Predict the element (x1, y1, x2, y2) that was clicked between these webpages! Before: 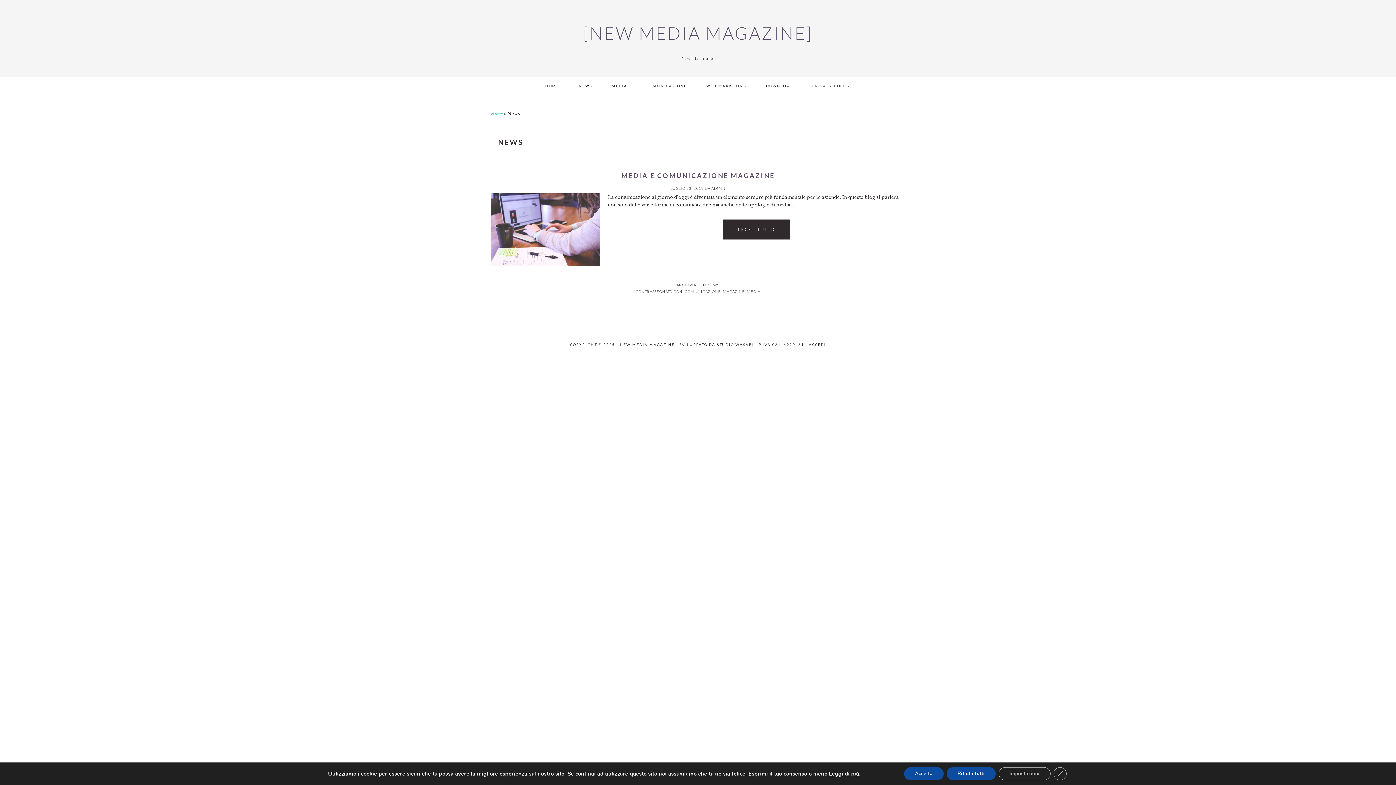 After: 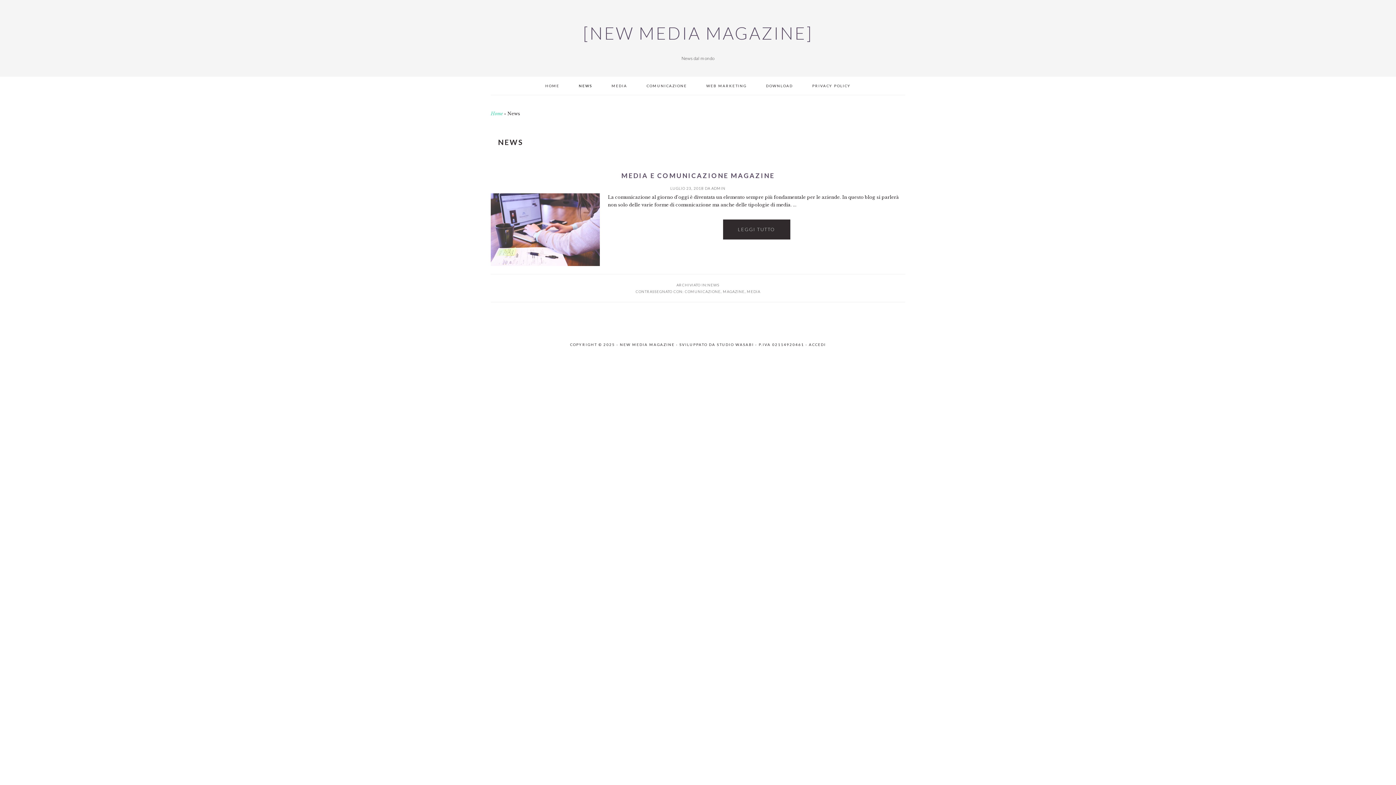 Action: label: Close GDPR Cookie Banner bbox: (1053, 767, 1066, 780)